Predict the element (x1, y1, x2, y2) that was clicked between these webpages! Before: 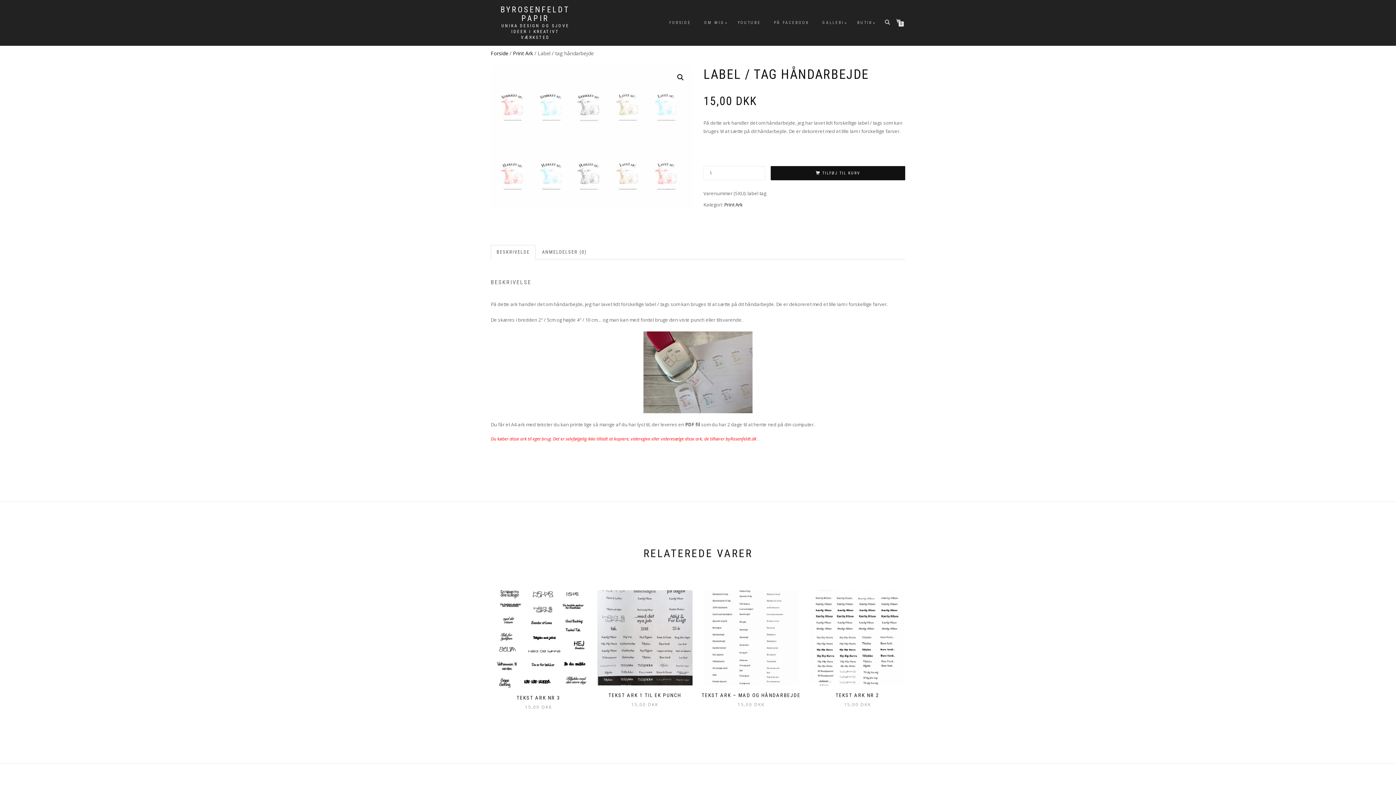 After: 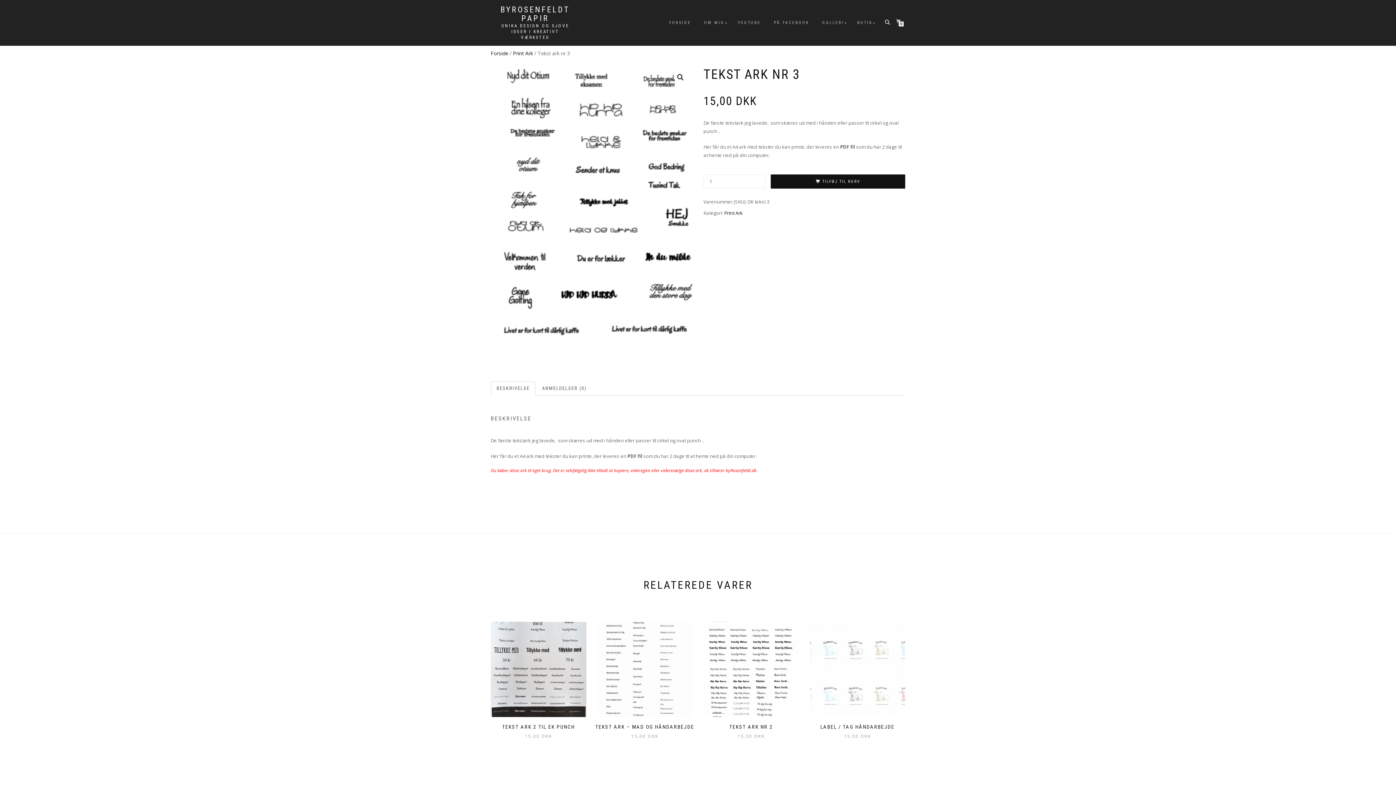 Action: bbox: (485, 590, 591, 711) label: TILFØJ TIL KURV
TEKST ARK NR 3
15,00 DKK